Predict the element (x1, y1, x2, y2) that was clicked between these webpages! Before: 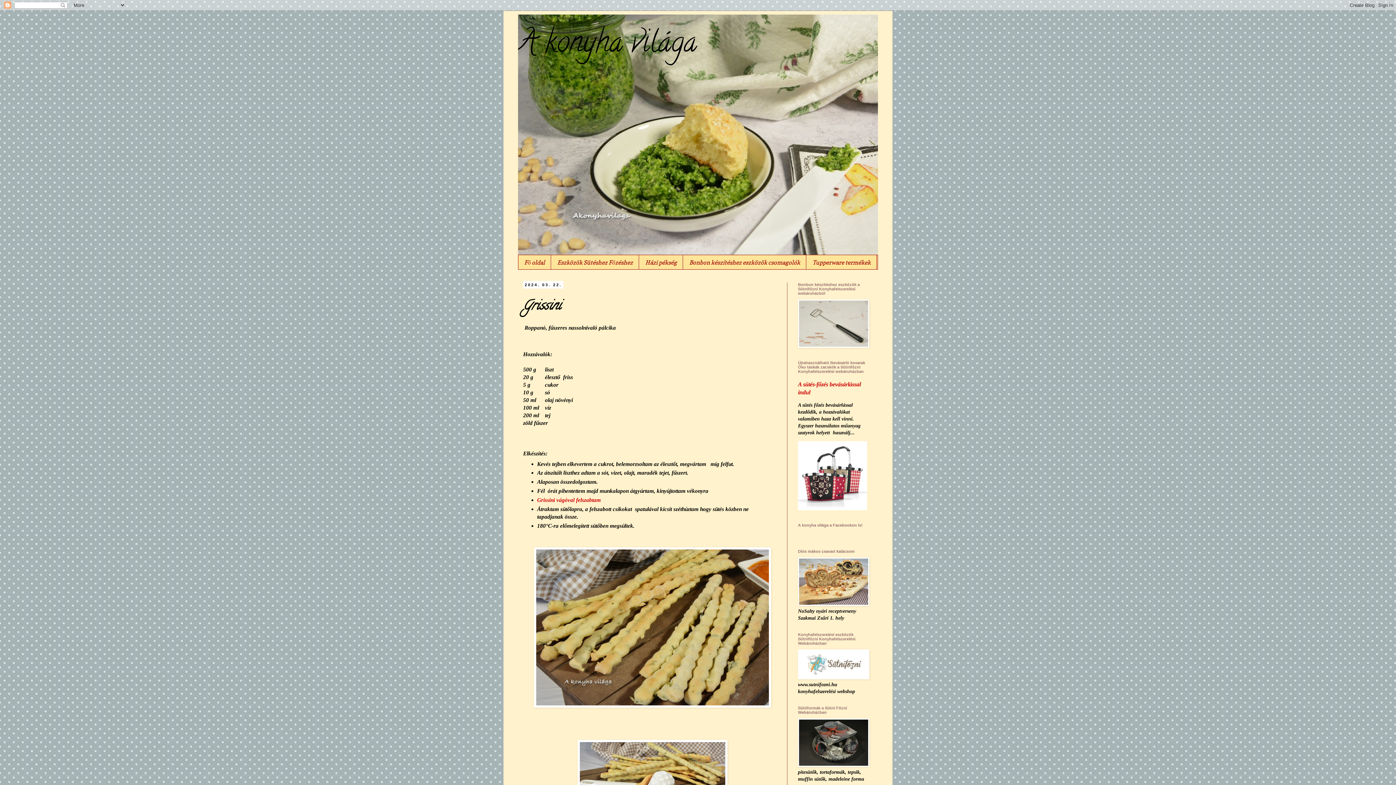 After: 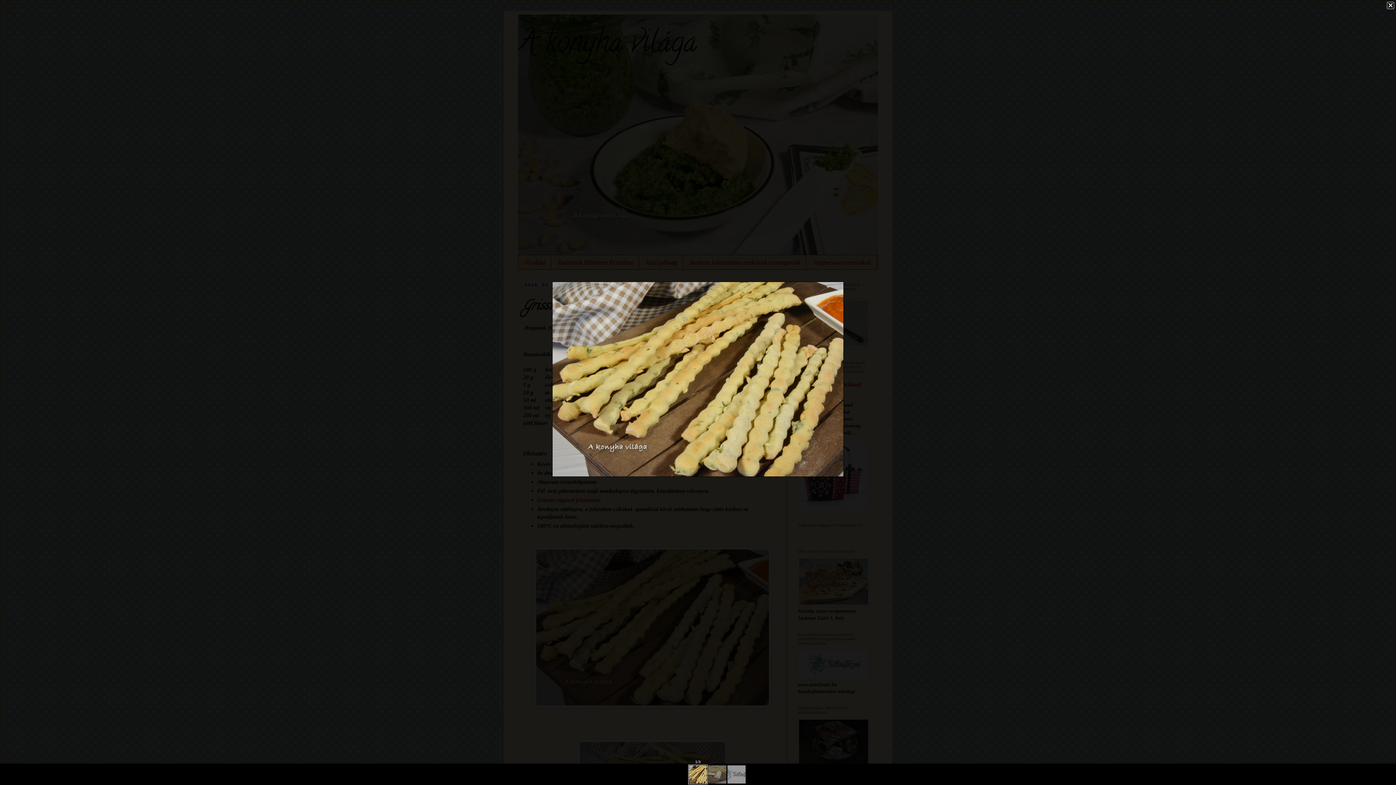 Action: bbox: (534, 703, 771, 709)